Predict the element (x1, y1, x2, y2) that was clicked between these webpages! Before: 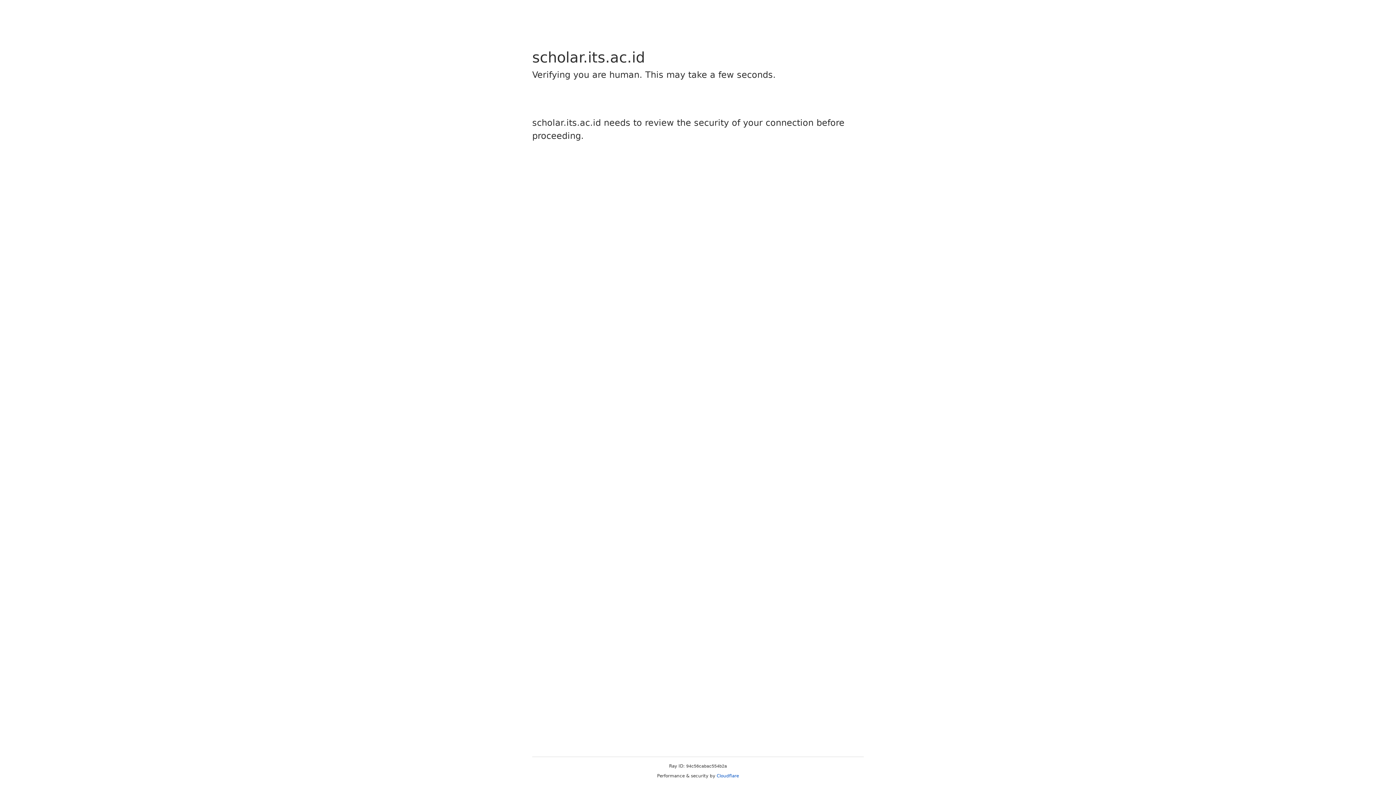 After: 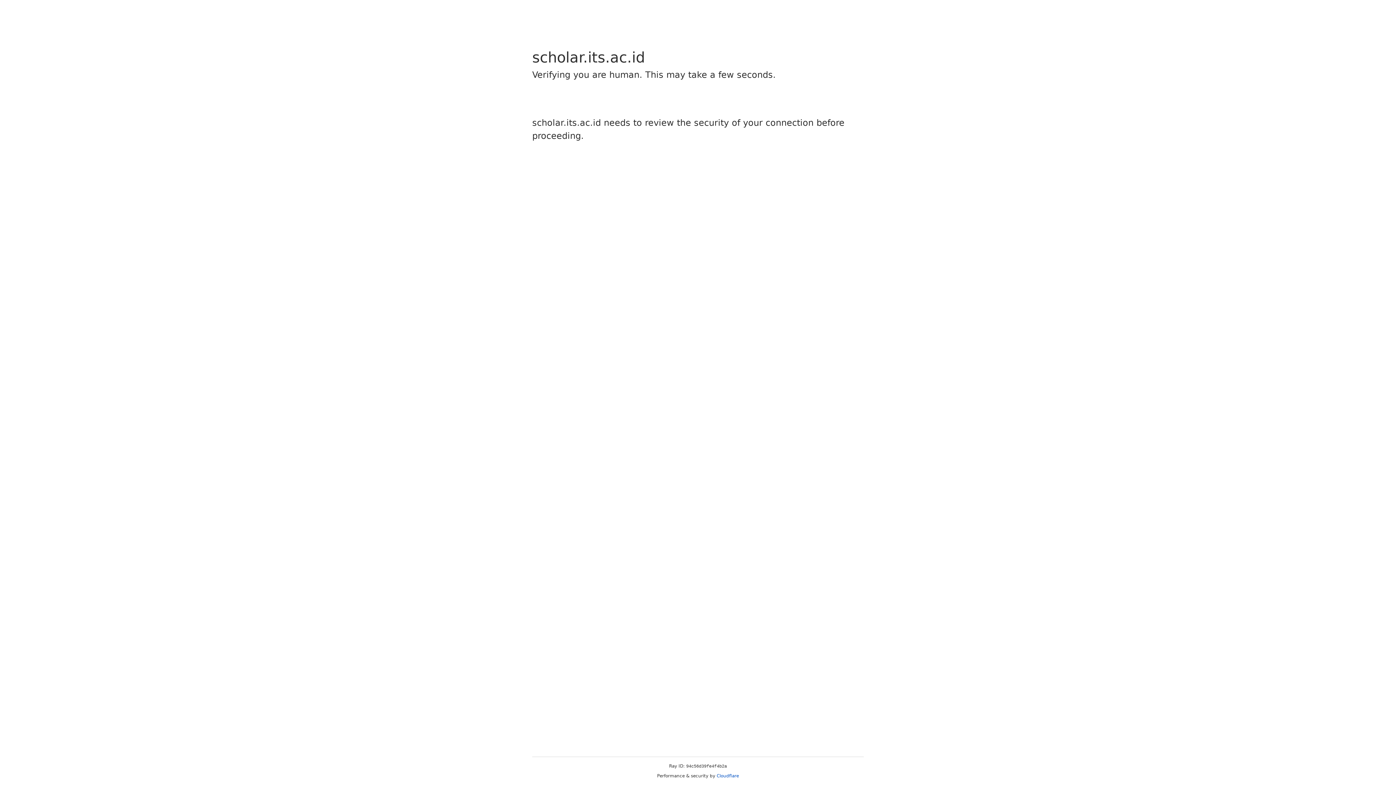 Action: bbox: (716, 773, 739, 778) label: Cloudflare